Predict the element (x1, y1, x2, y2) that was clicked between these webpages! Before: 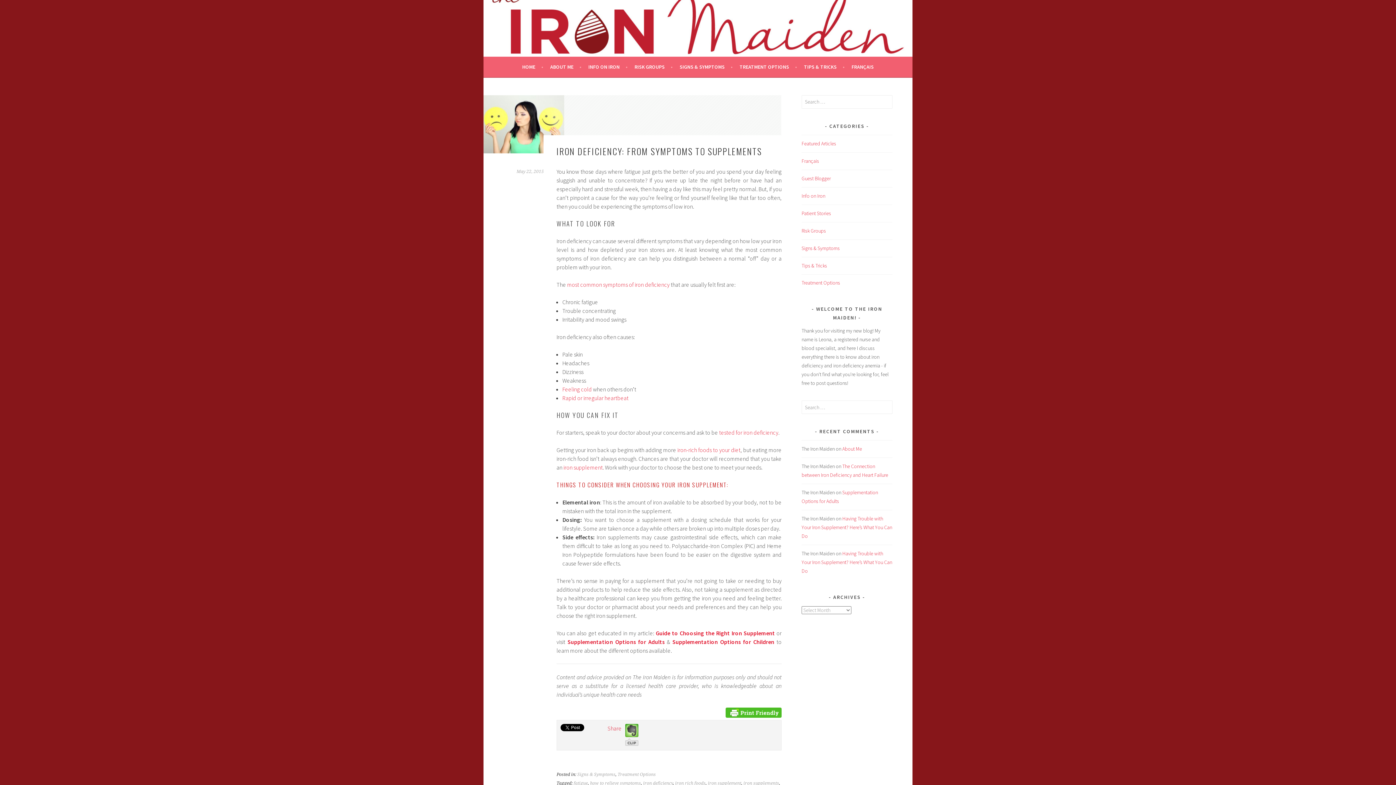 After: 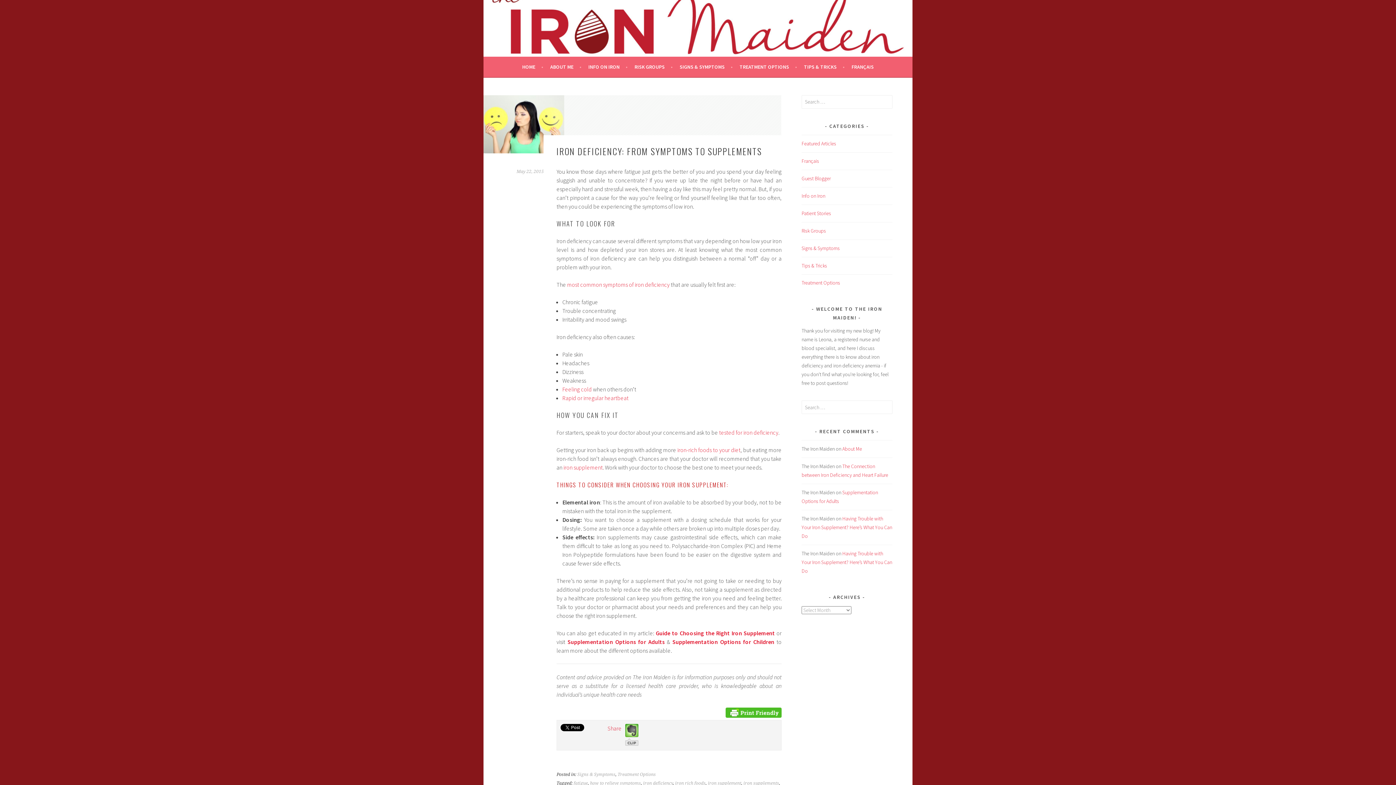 Action: label: May 22, 2015 bbox: (516, 169, 544, 174)